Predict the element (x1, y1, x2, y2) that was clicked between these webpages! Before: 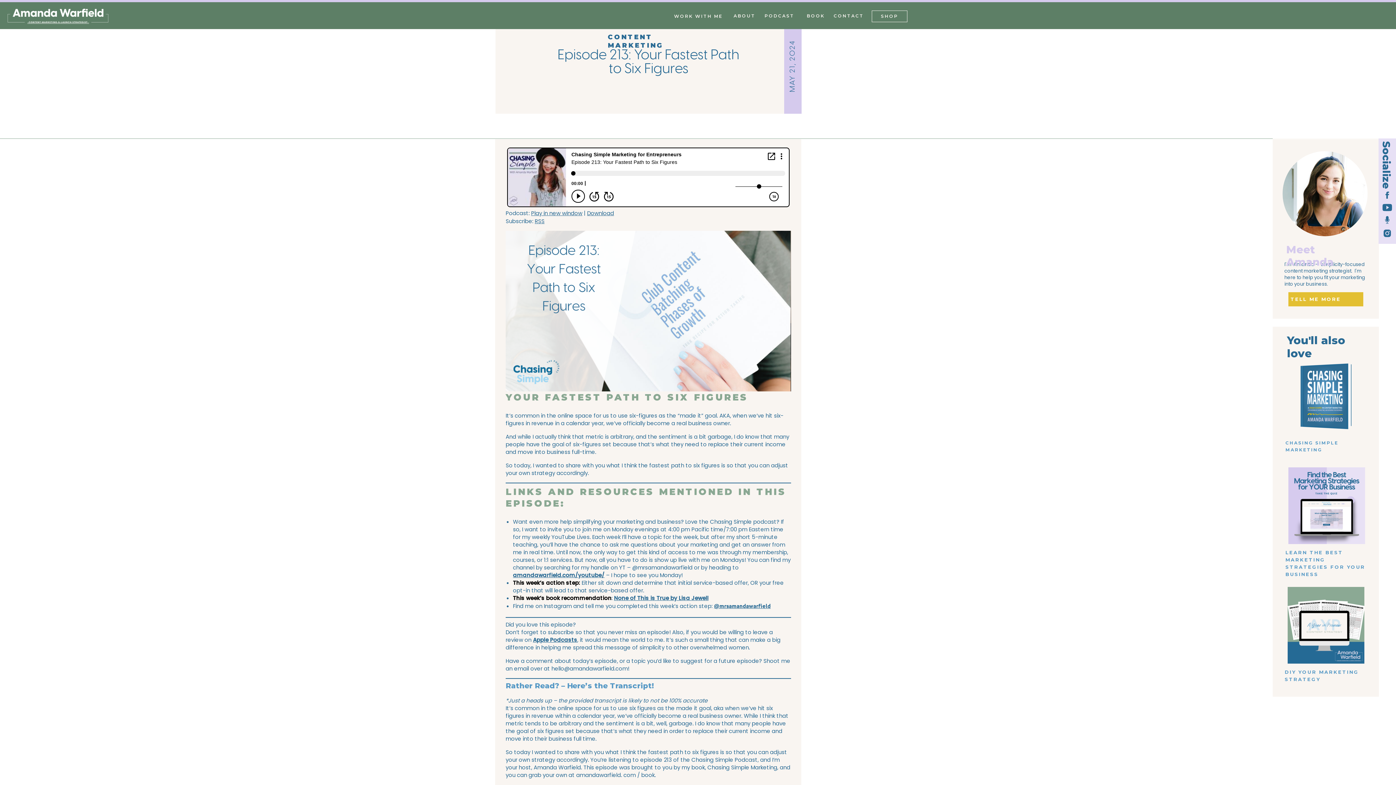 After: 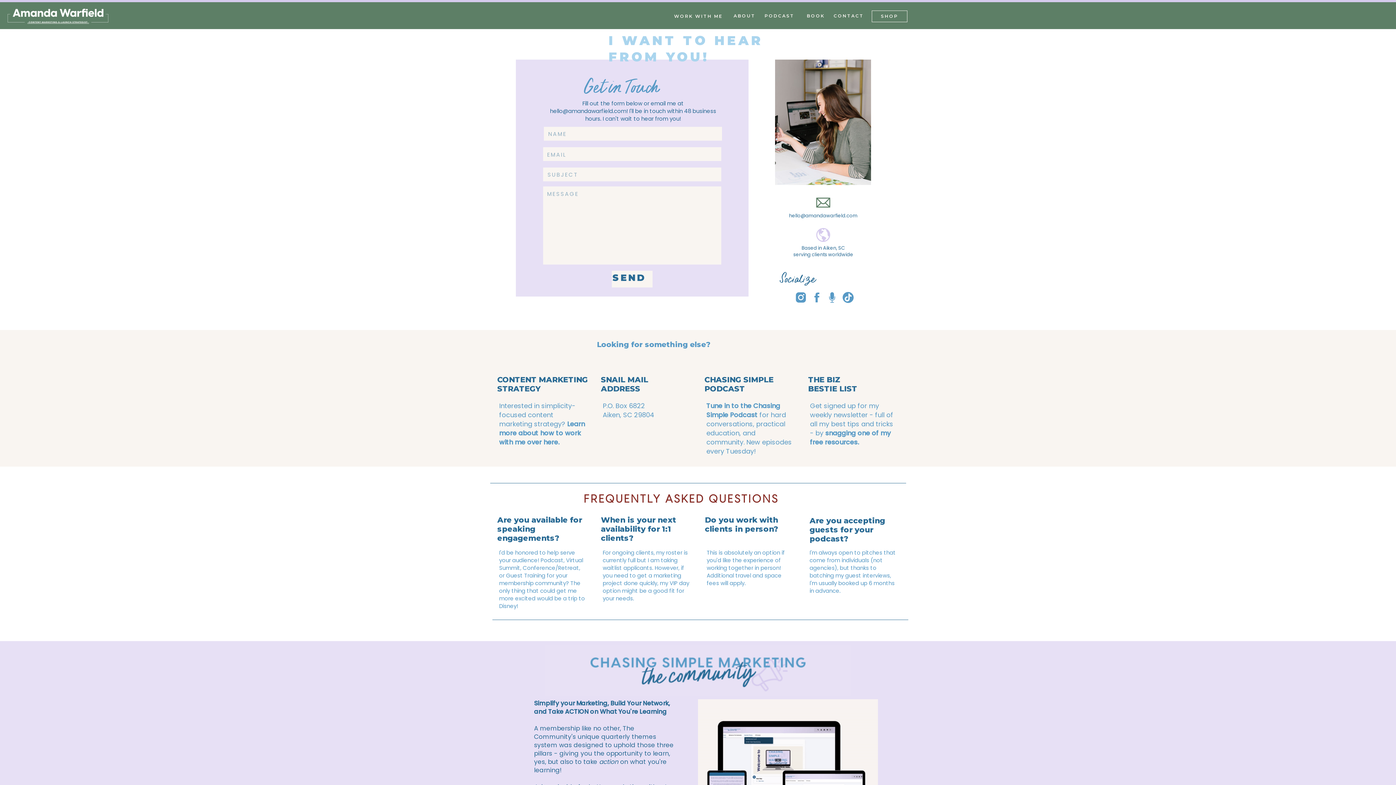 Action: bbox: (832, 13, 864, 19) label: CONTACT
